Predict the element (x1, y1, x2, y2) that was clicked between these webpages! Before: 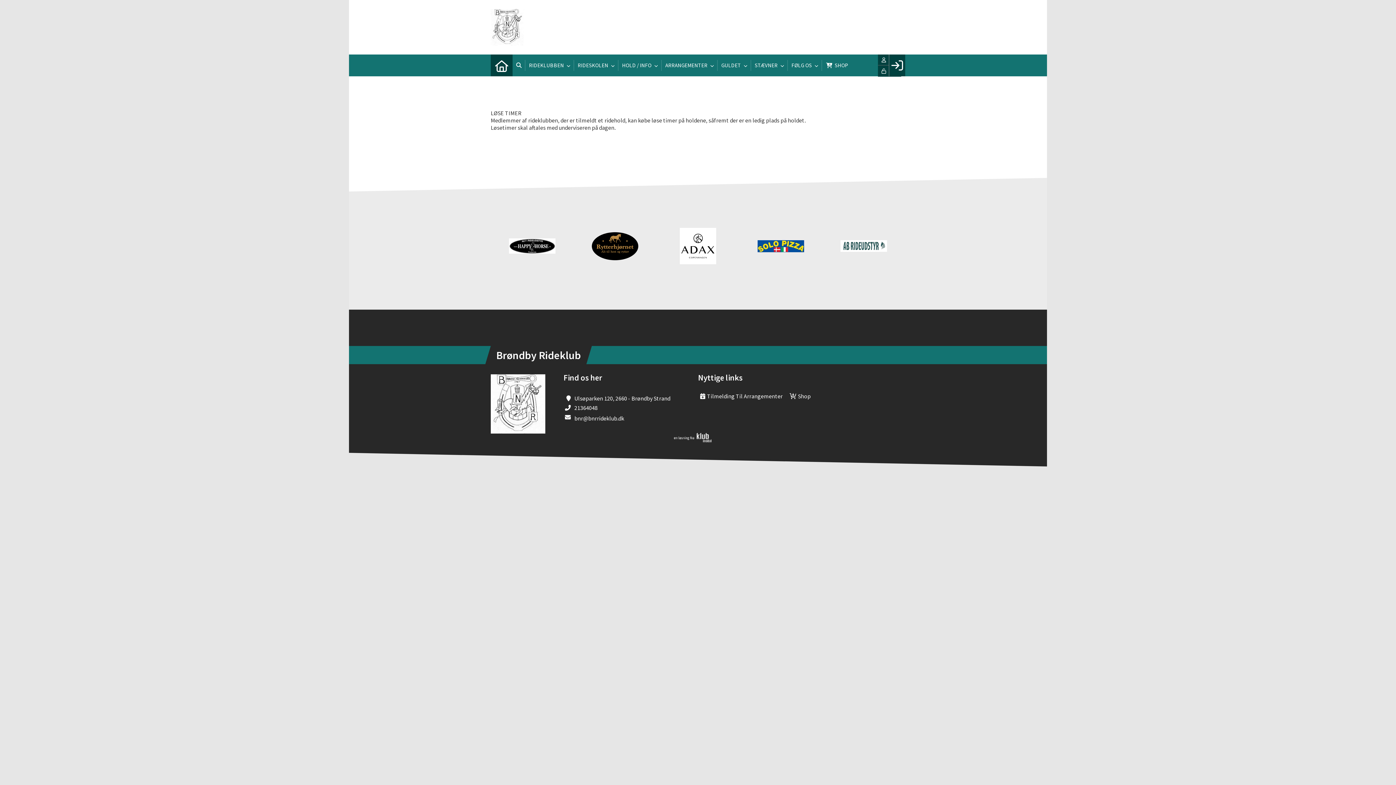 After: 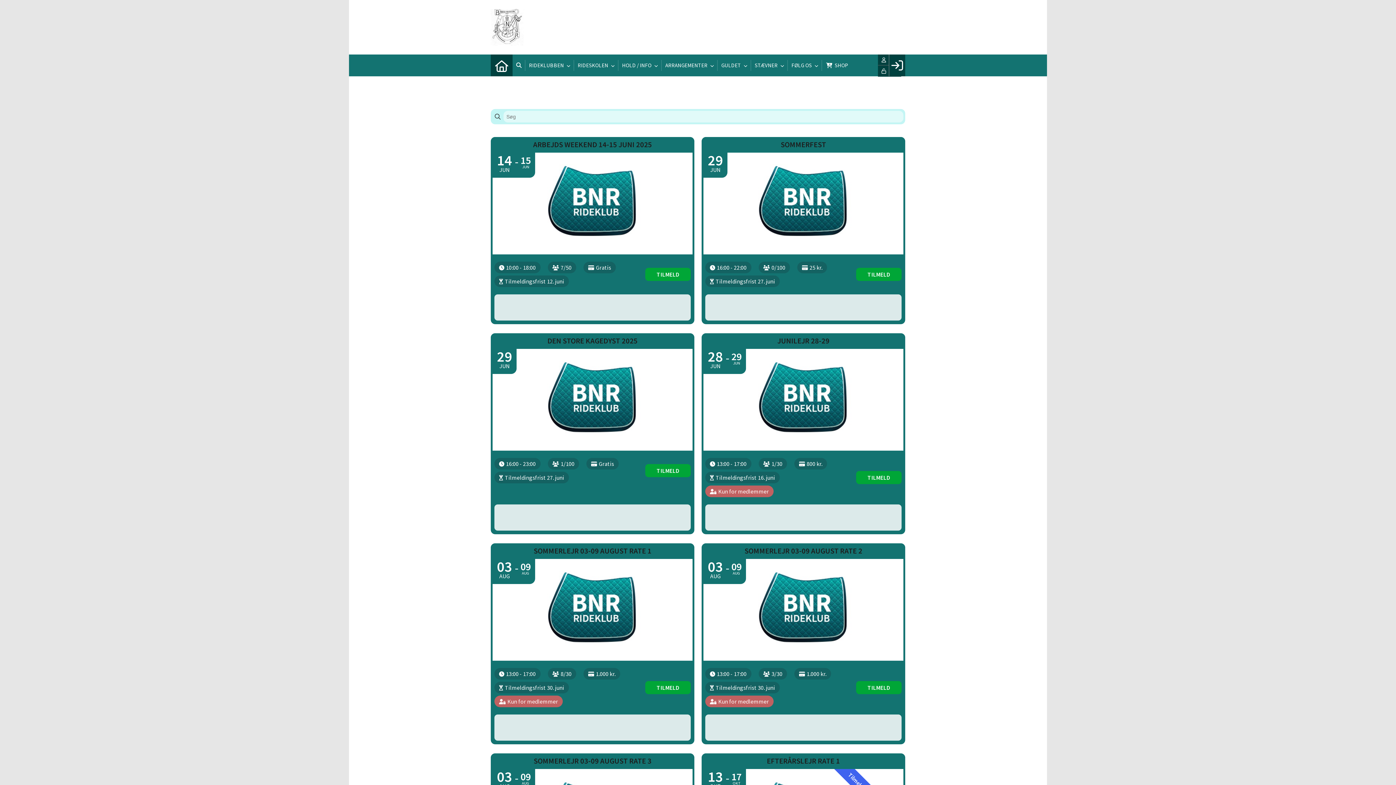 Action: label: Tilmelding Til Arrangementer bbox: (698, 392, 789, 400)